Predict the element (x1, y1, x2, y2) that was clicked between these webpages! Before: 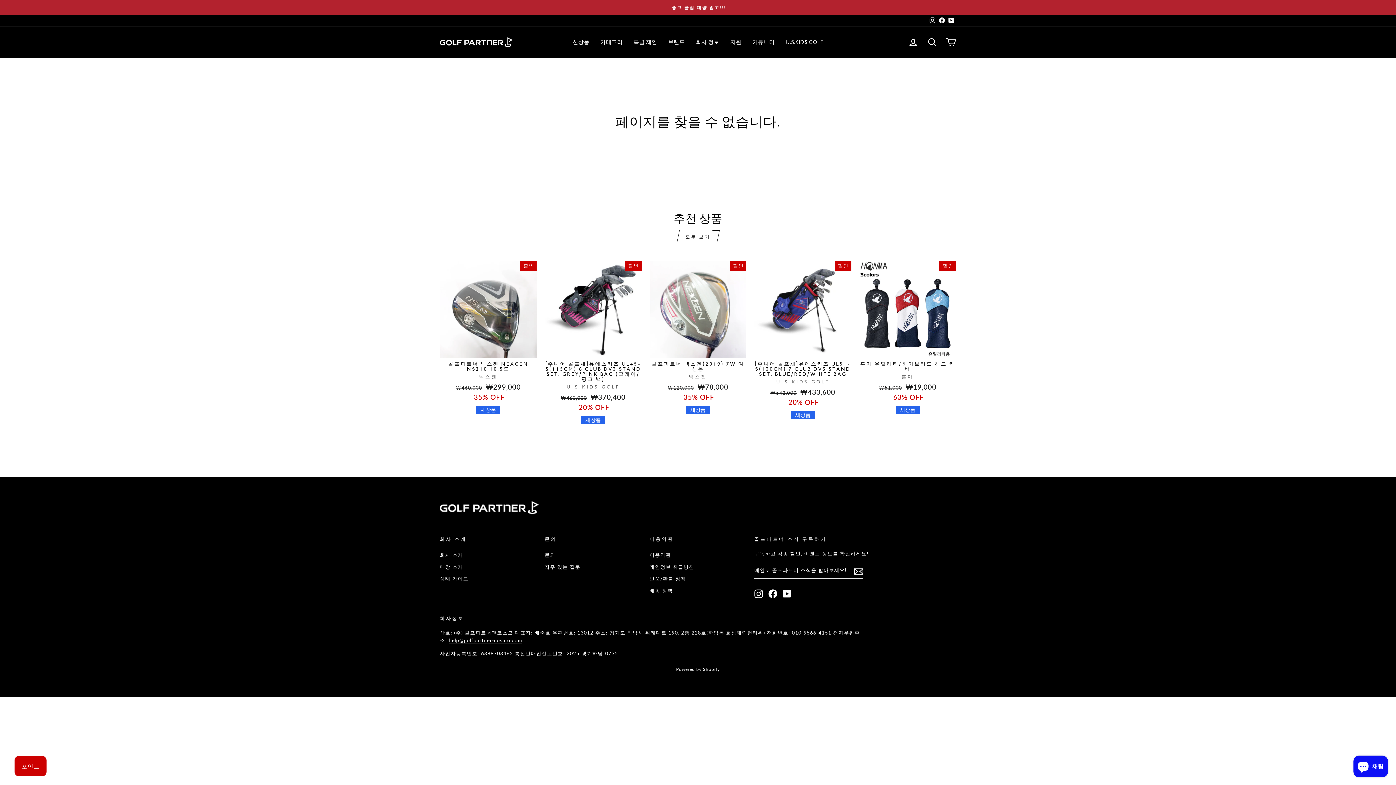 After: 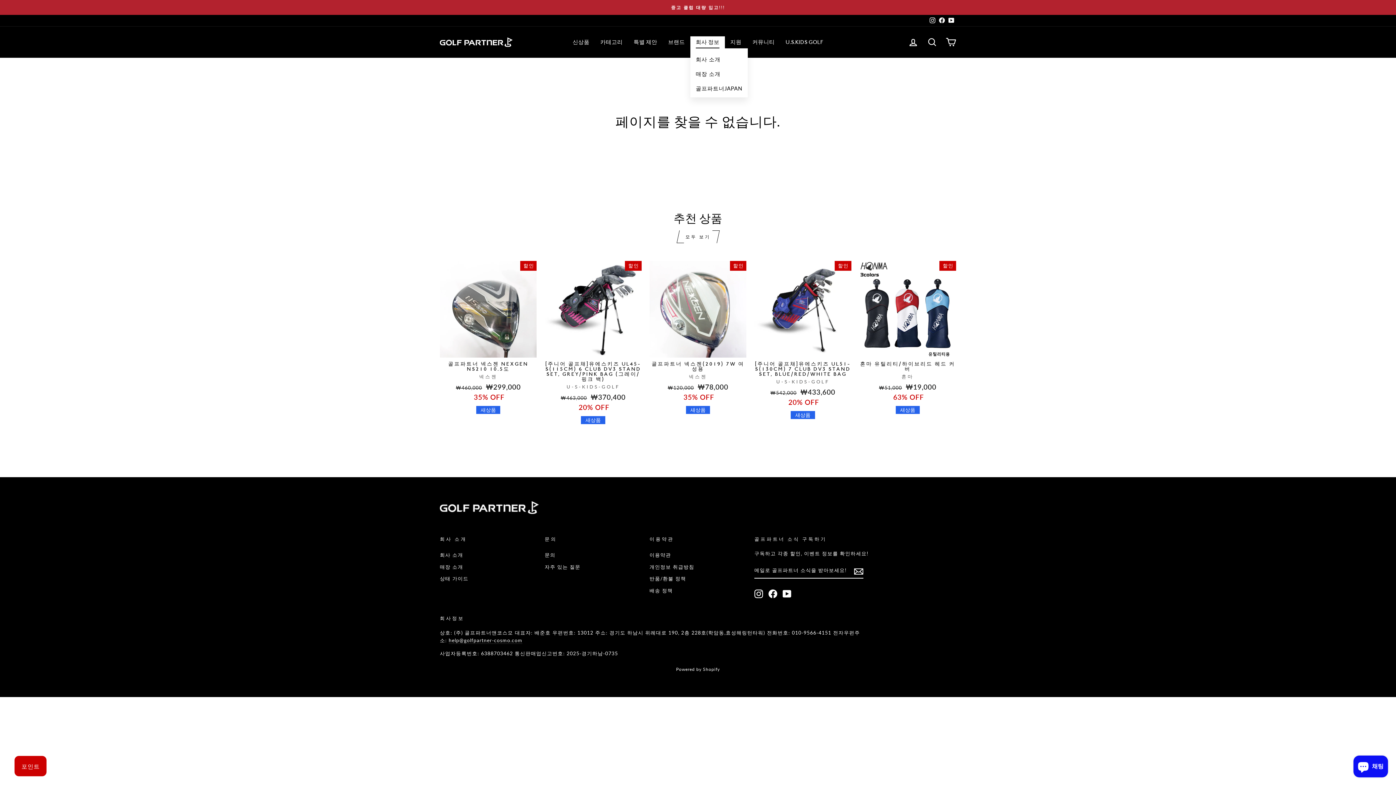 Action: bbox: (690, 36, 724, 48) label: 회사 정보